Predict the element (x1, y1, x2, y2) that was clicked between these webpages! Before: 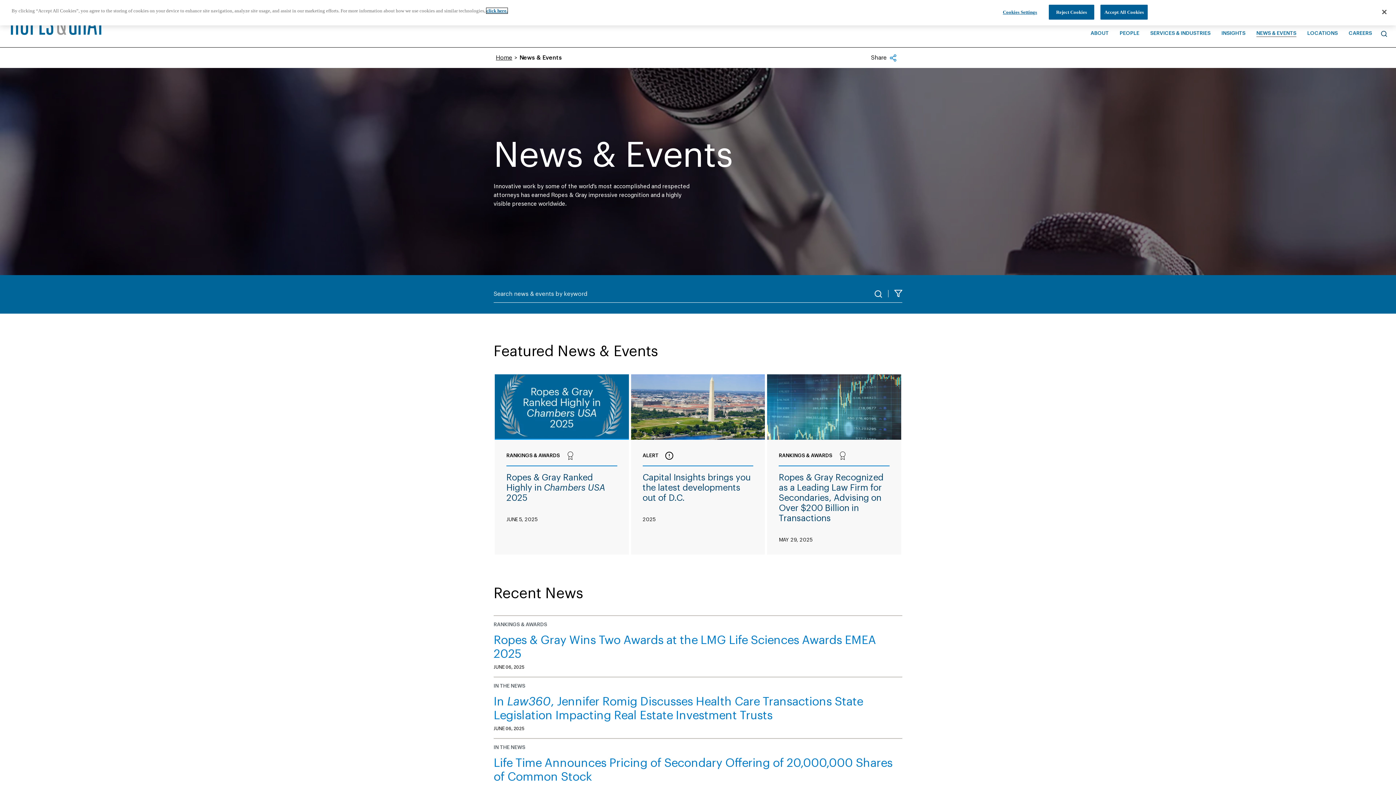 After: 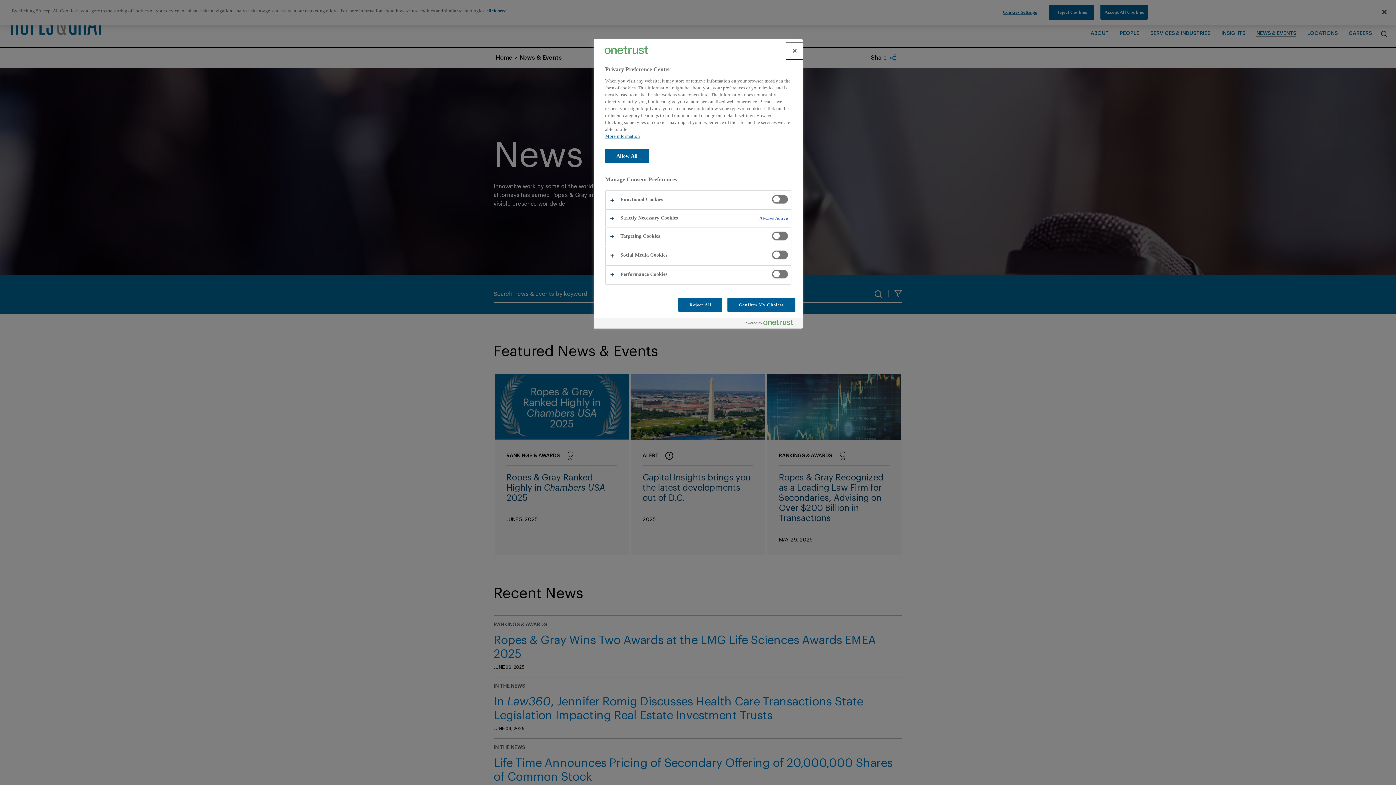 Action: label: Cookies Settings bbox: (997, 5, 1042, 19)